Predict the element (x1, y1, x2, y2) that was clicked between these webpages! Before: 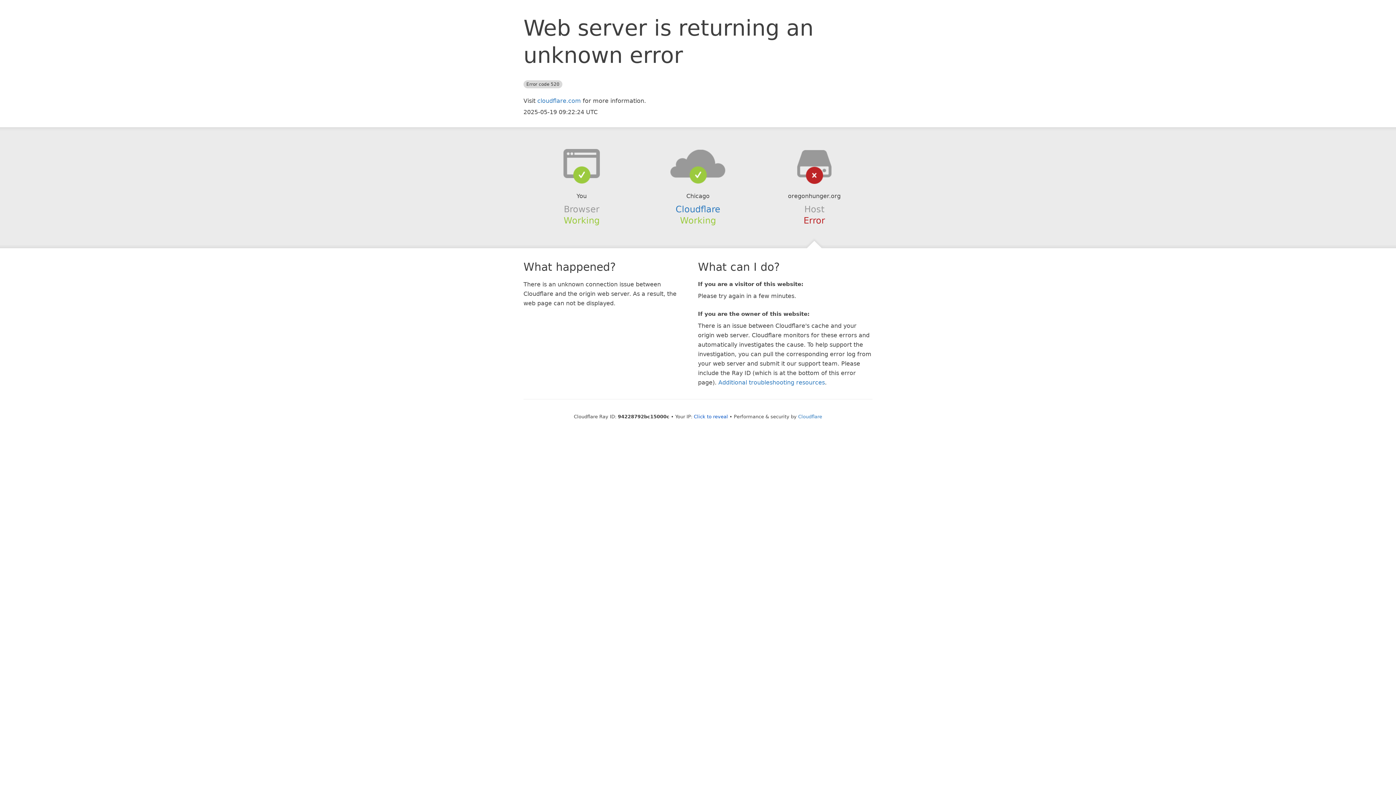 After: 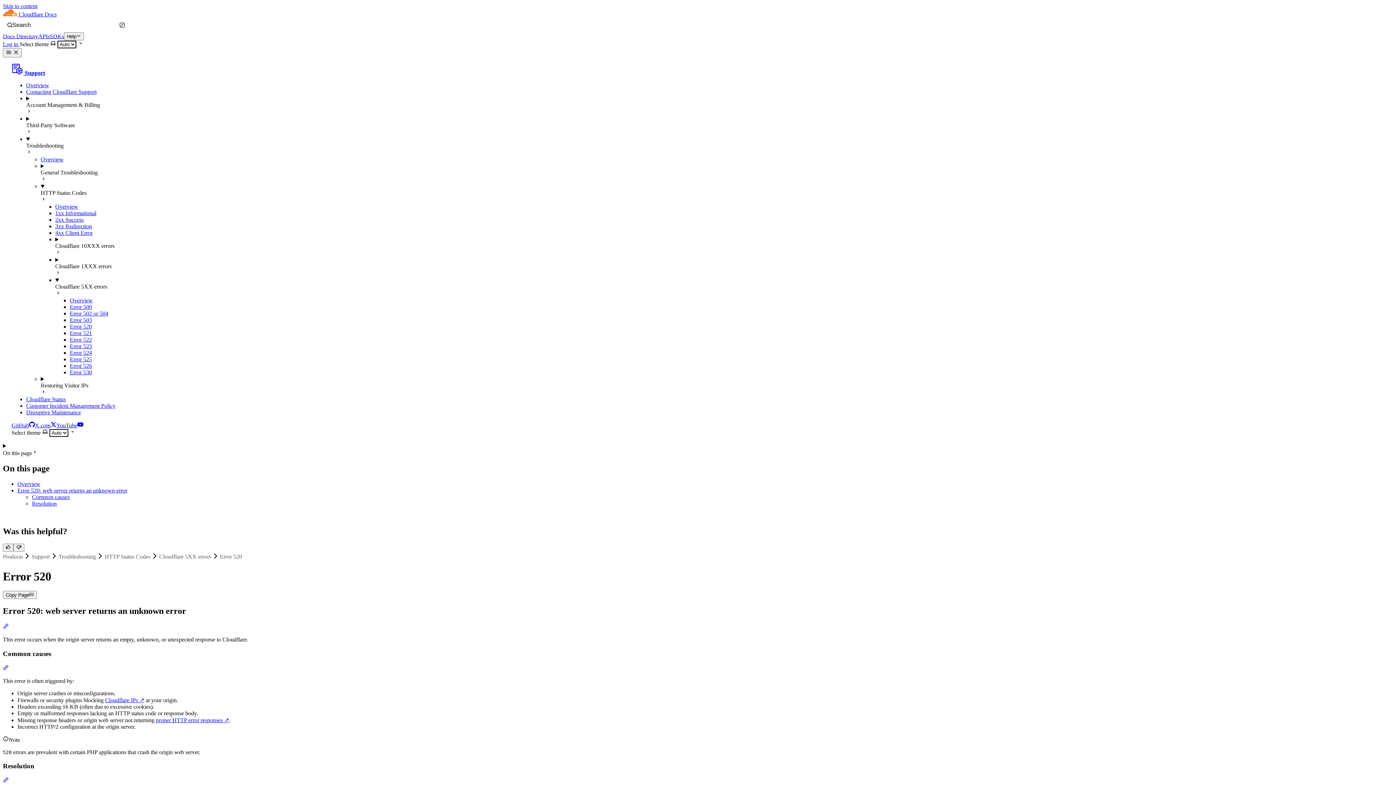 Action: label: Additional troubleshooting resources bbox: (718, 379, 825, 386)